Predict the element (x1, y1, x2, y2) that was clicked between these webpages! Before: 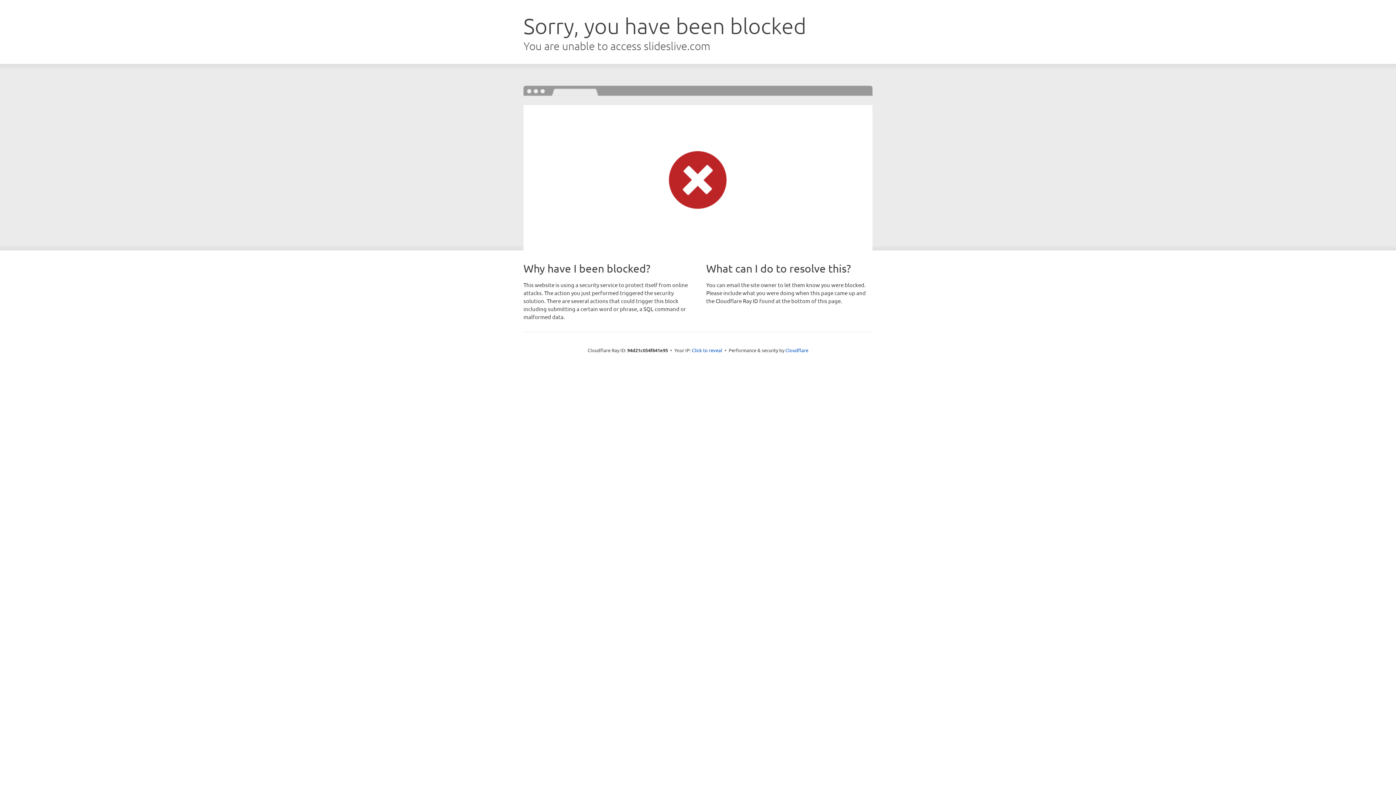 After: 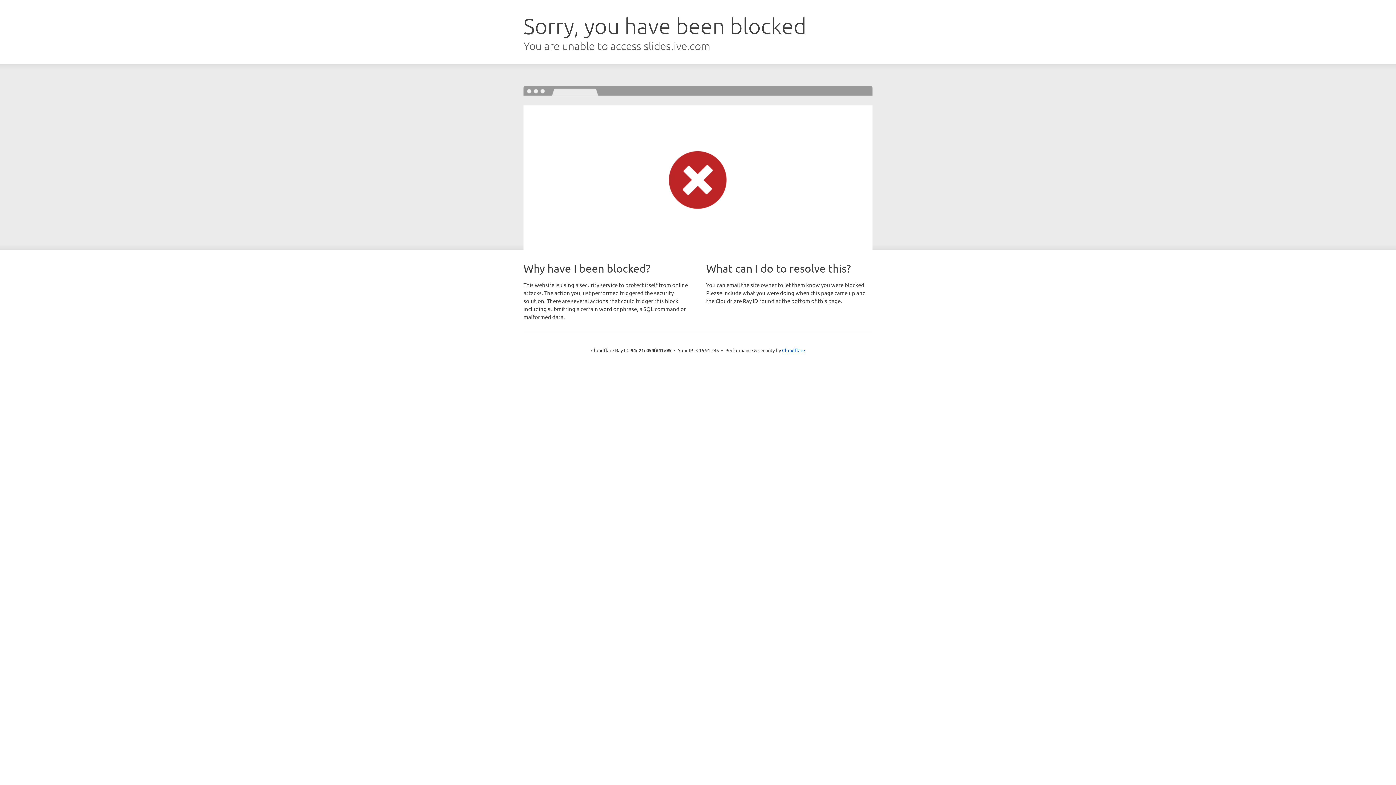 Action: label: Click to reveal bbox: (692, 346, 722, 353)